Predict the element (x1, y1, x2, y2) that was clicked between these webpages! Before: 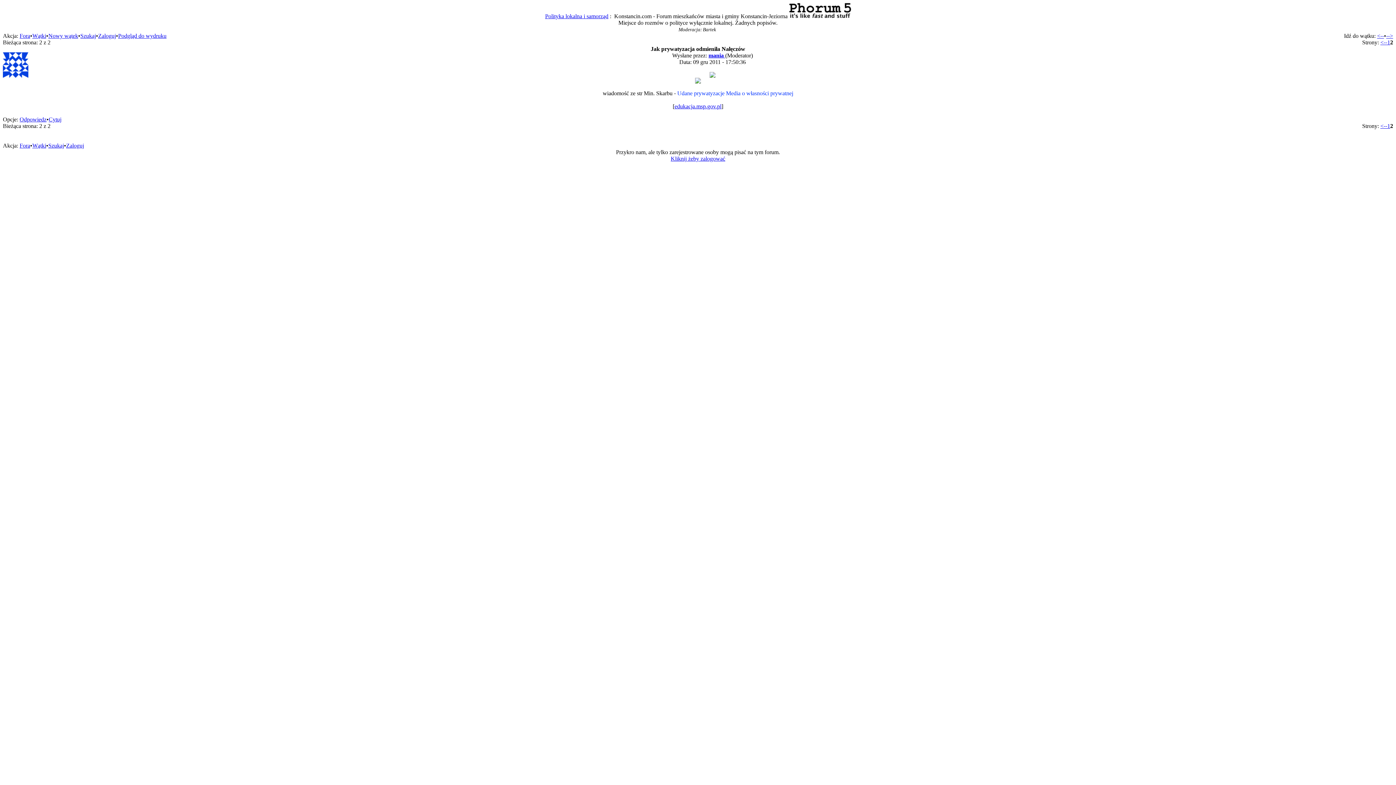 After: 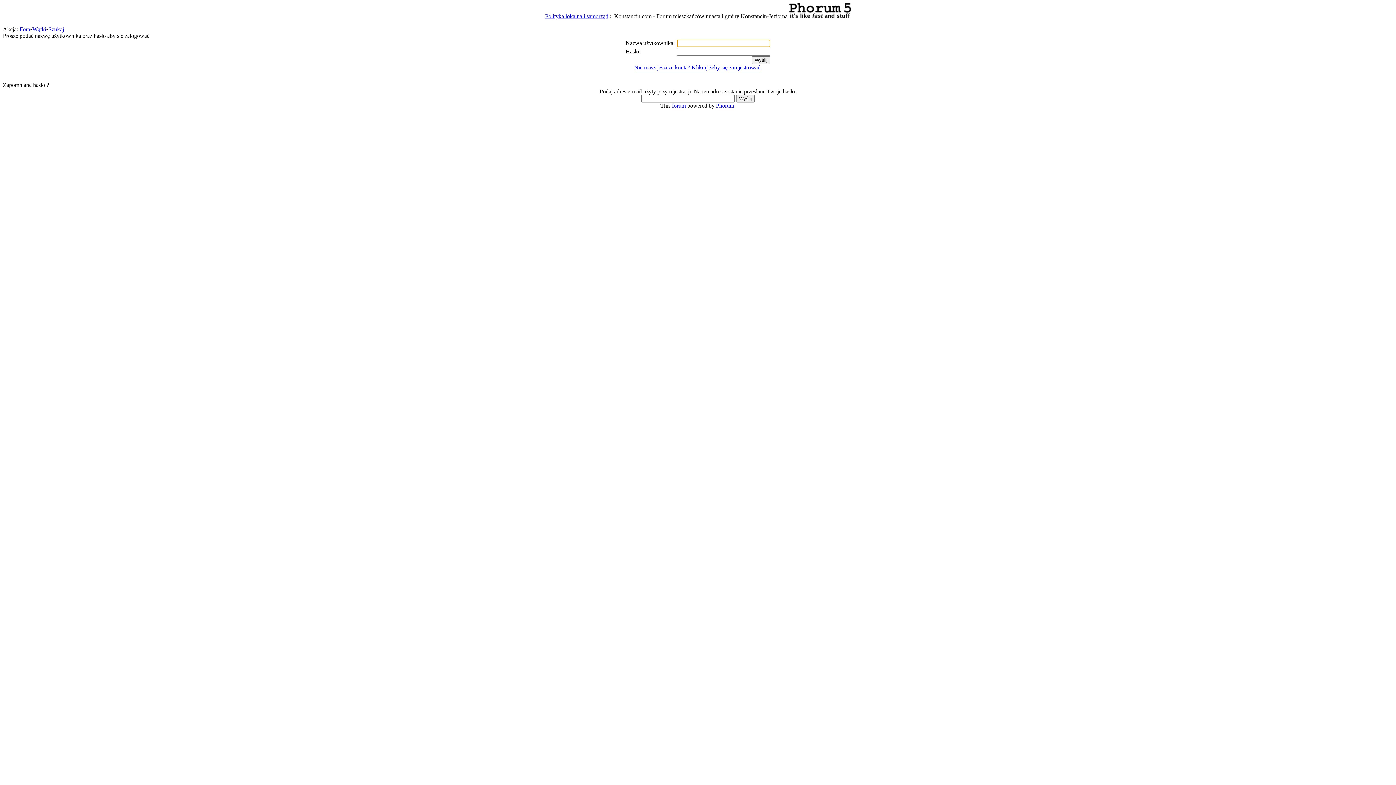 Action: bbox: (98, 32, 116, 38) label: Zaloguj